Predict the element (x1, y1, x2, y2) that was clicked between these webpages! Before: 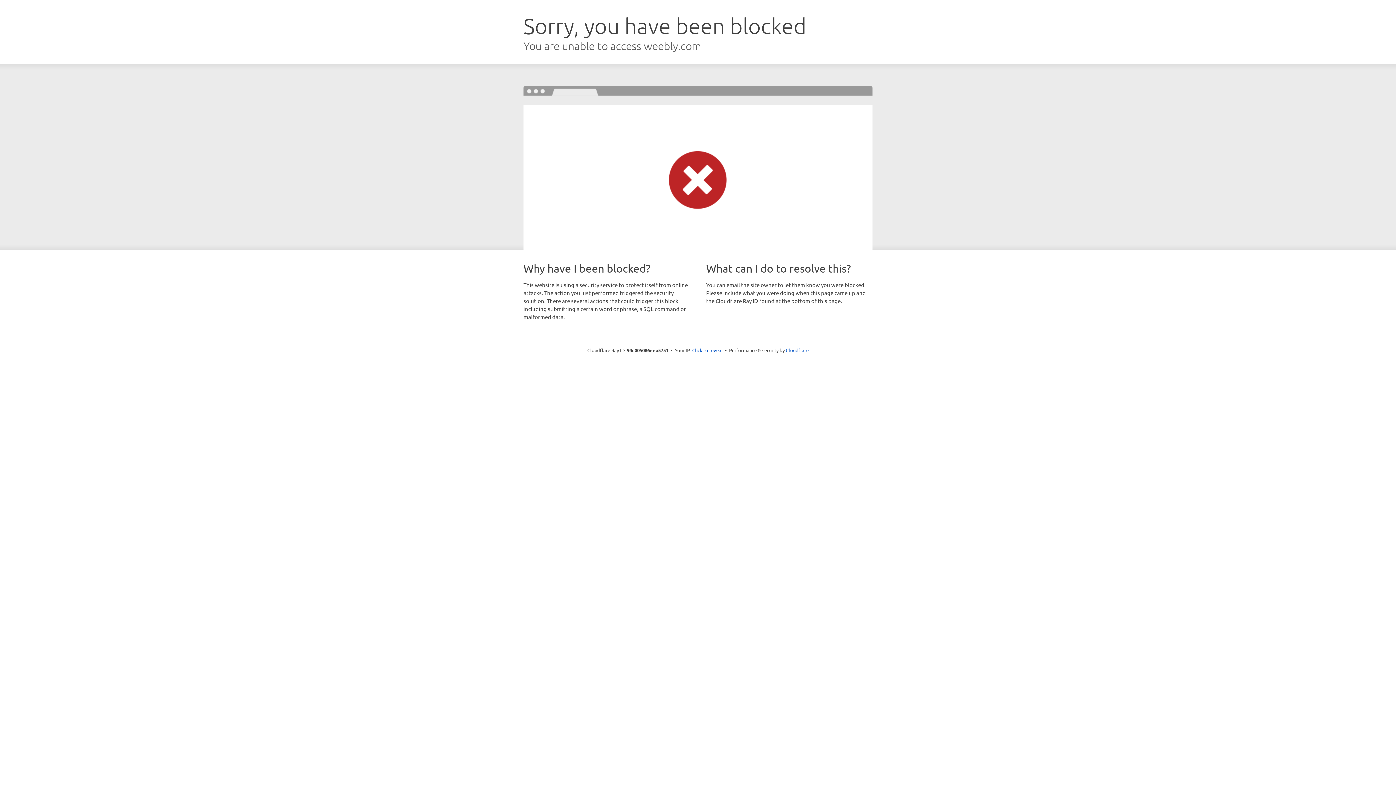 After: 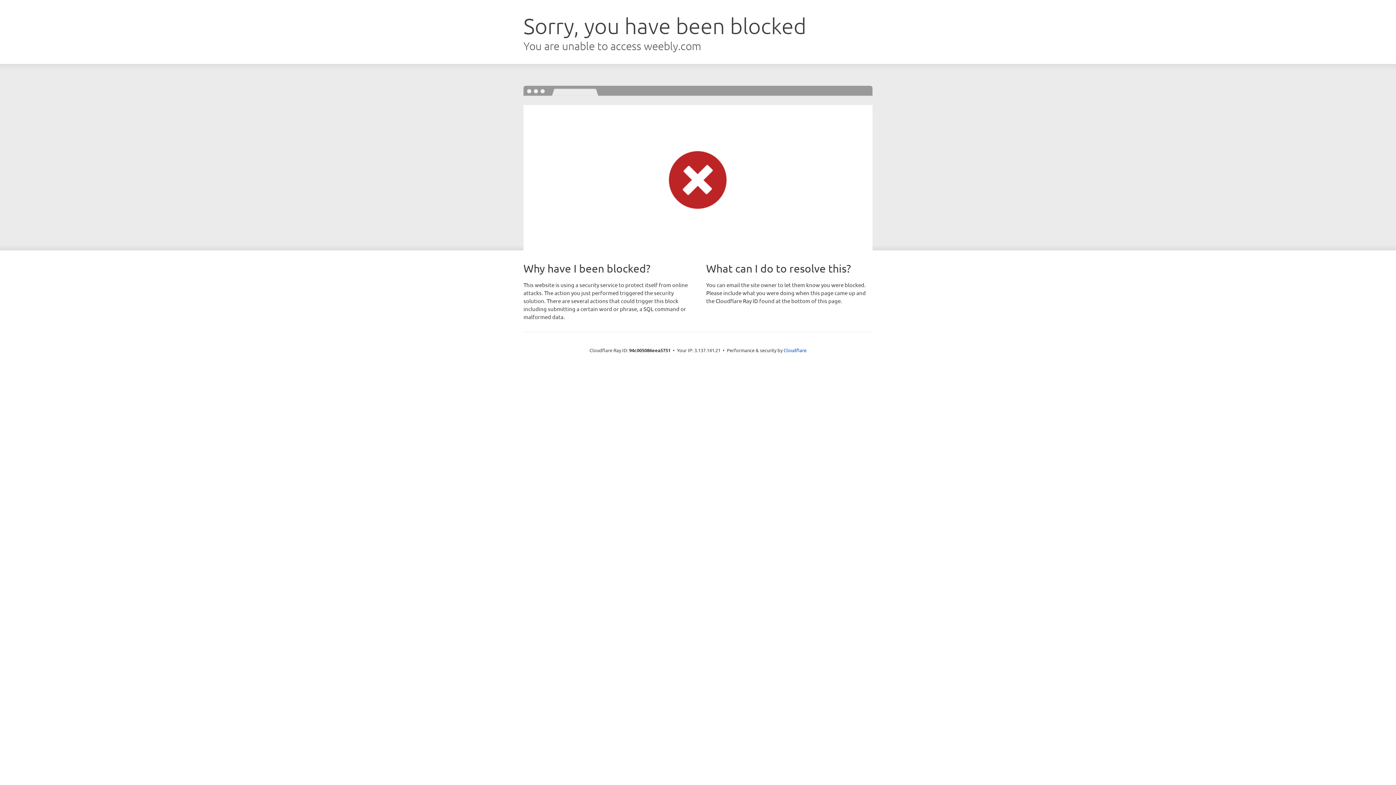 Action: bbox: (692, 346, 722, 353) label: Click to reveal